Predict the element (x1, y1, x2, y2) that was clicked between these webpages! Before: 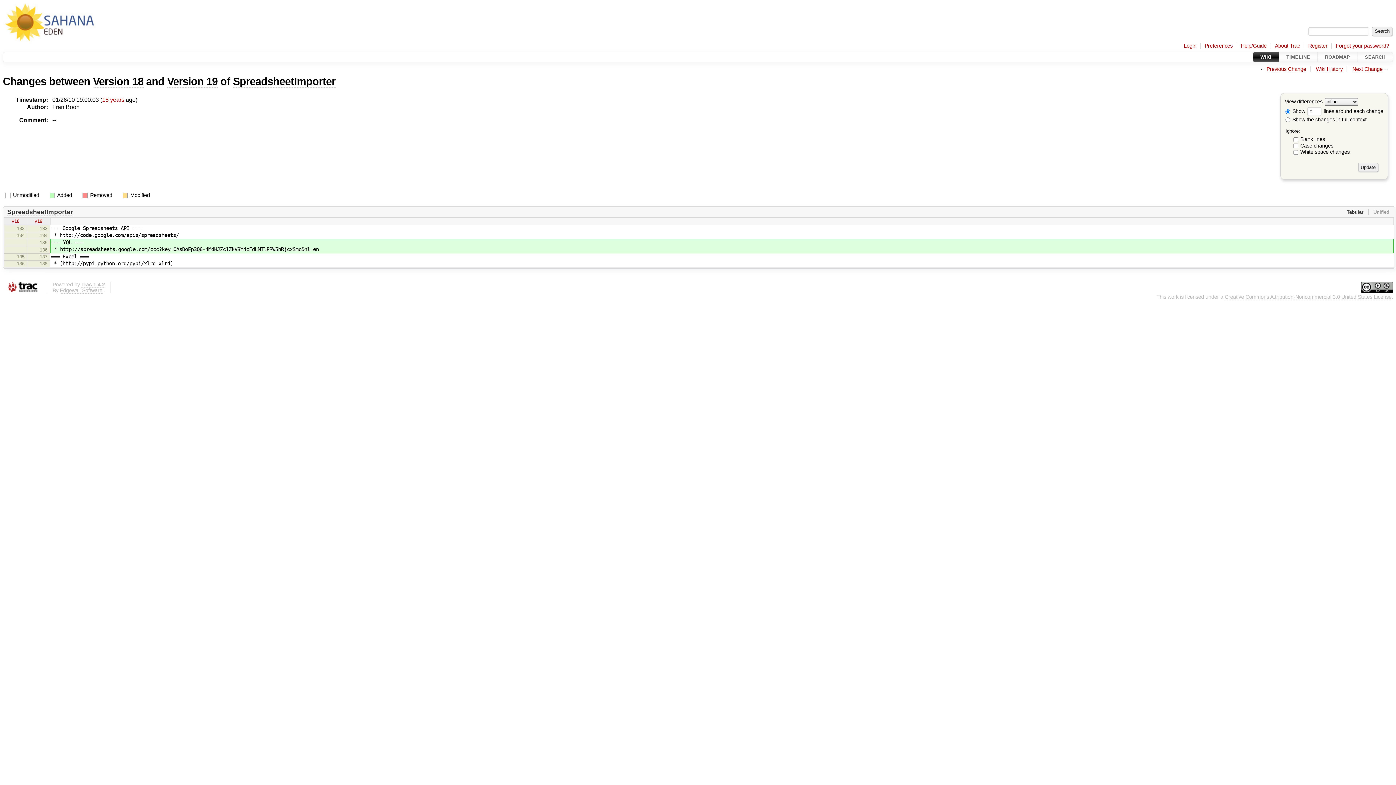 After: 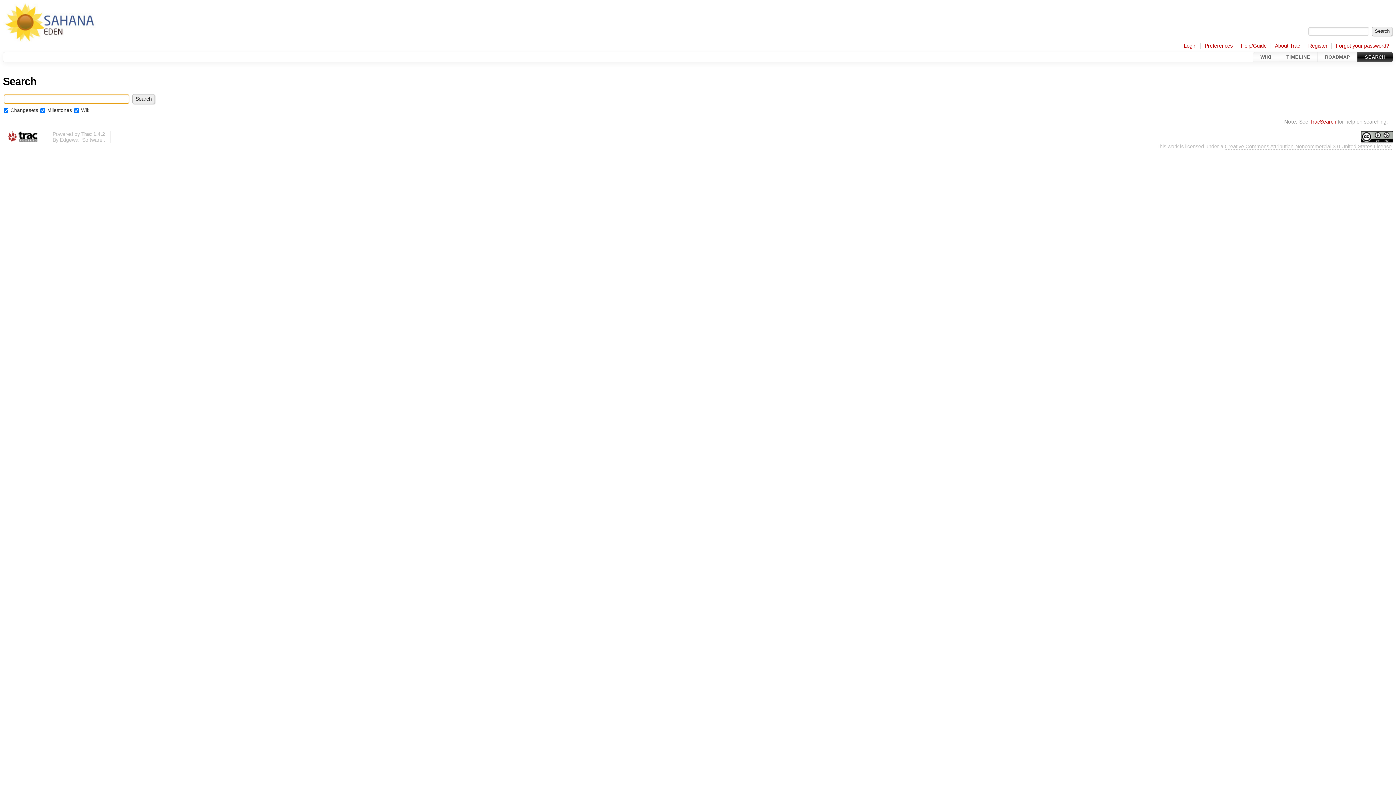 Action: label: SEARCH bbox: (1357, 51, 1393, 62)